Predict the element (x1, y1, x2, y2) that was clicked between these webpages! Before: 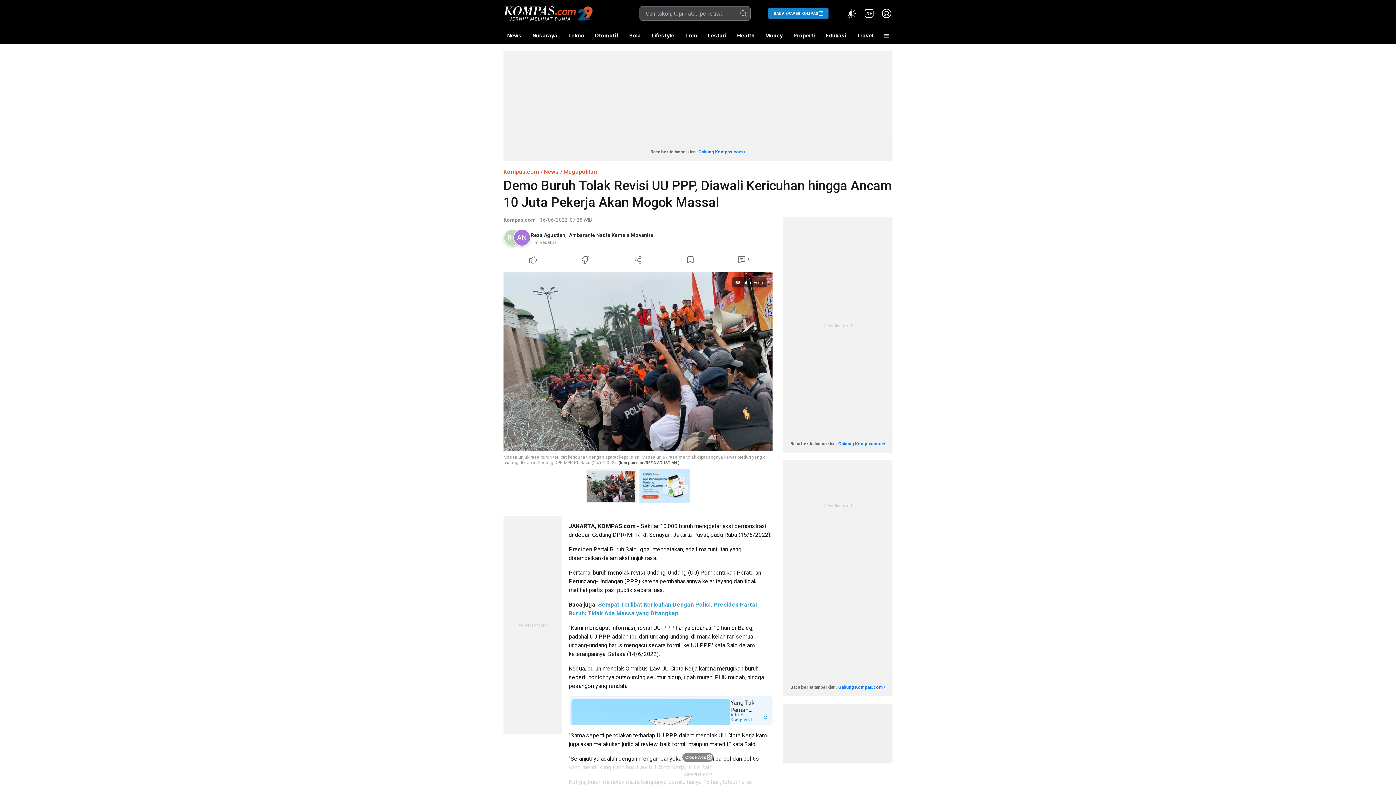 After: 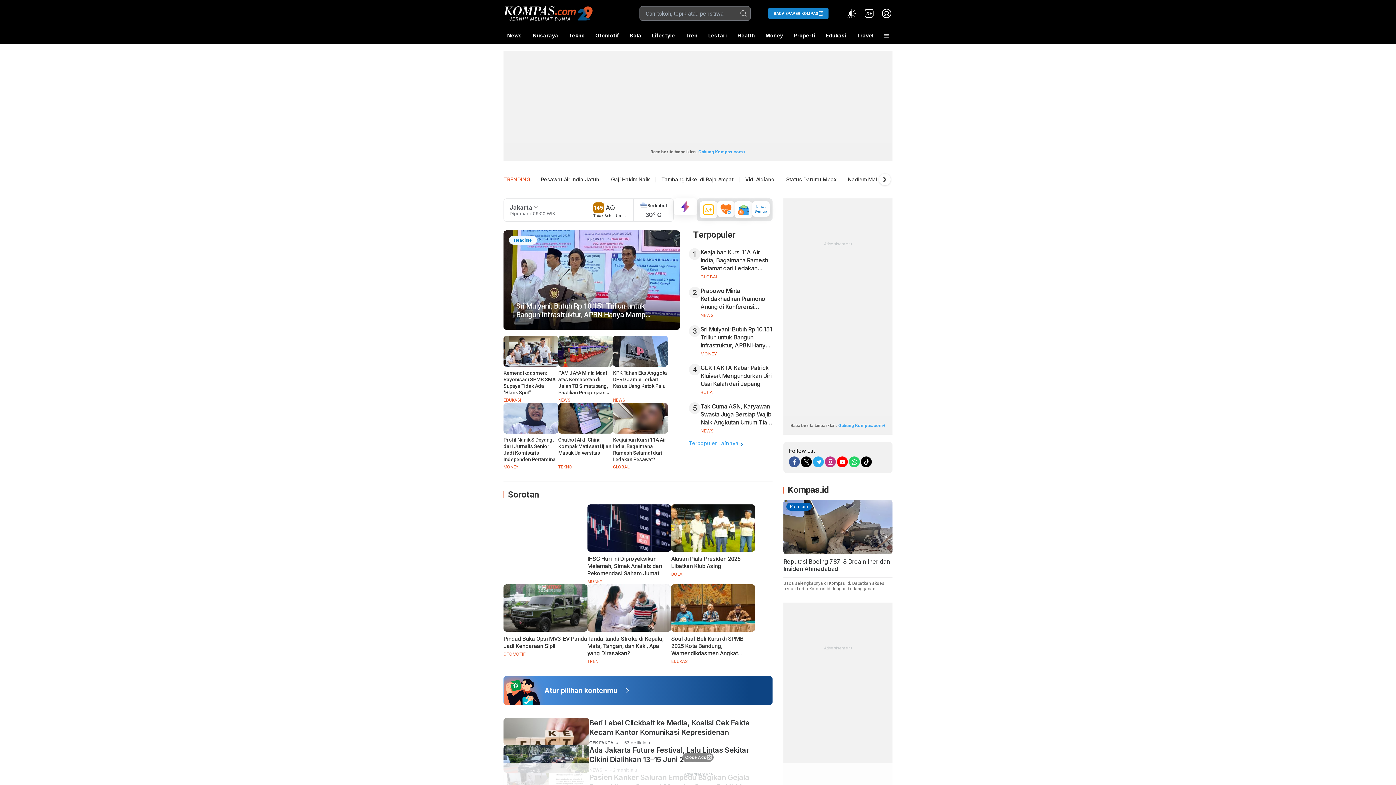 Action: label: Kompas.com bbox: (503, 168, 539, 175)